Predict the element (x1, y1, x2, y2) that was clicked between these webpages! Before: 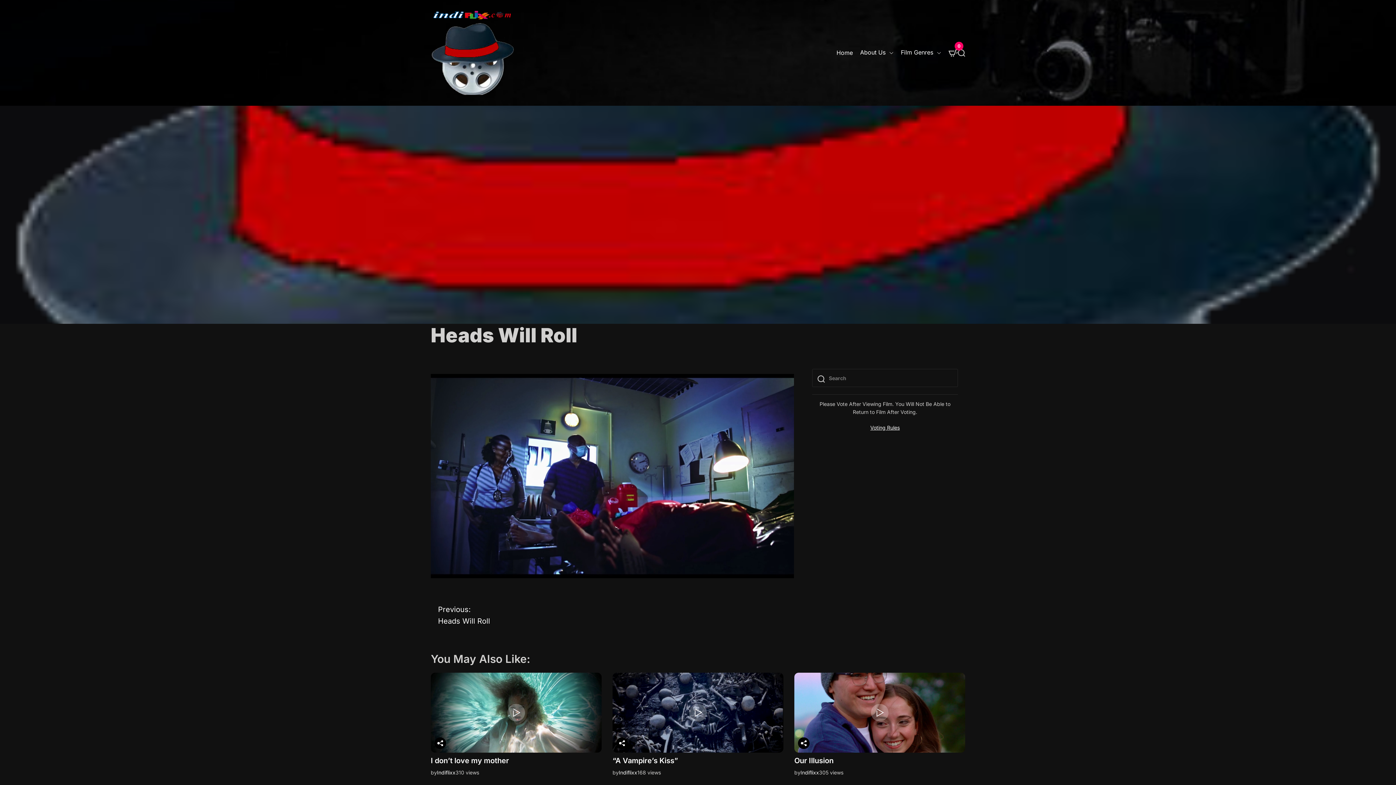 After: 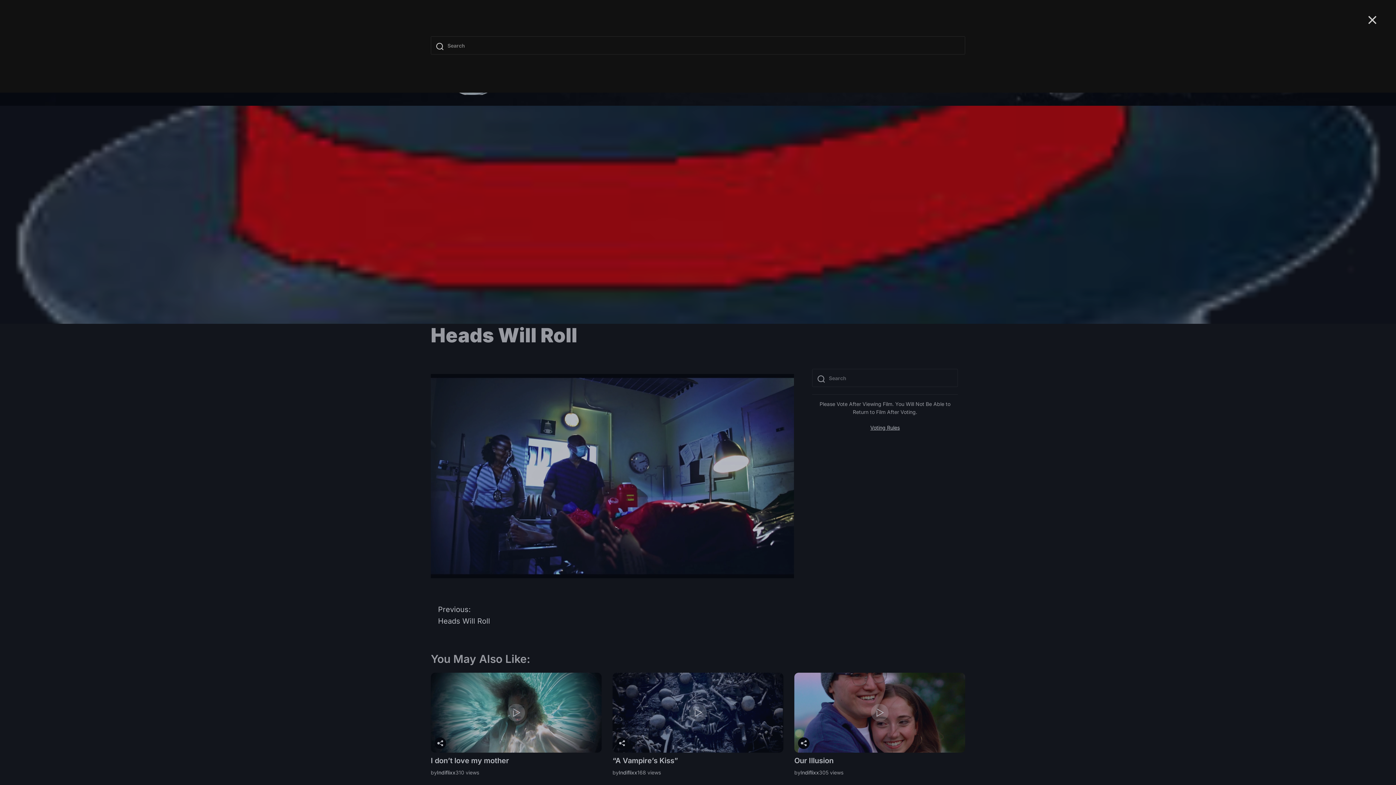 Action: bbox: (958, 45, 965, 60) label: Search